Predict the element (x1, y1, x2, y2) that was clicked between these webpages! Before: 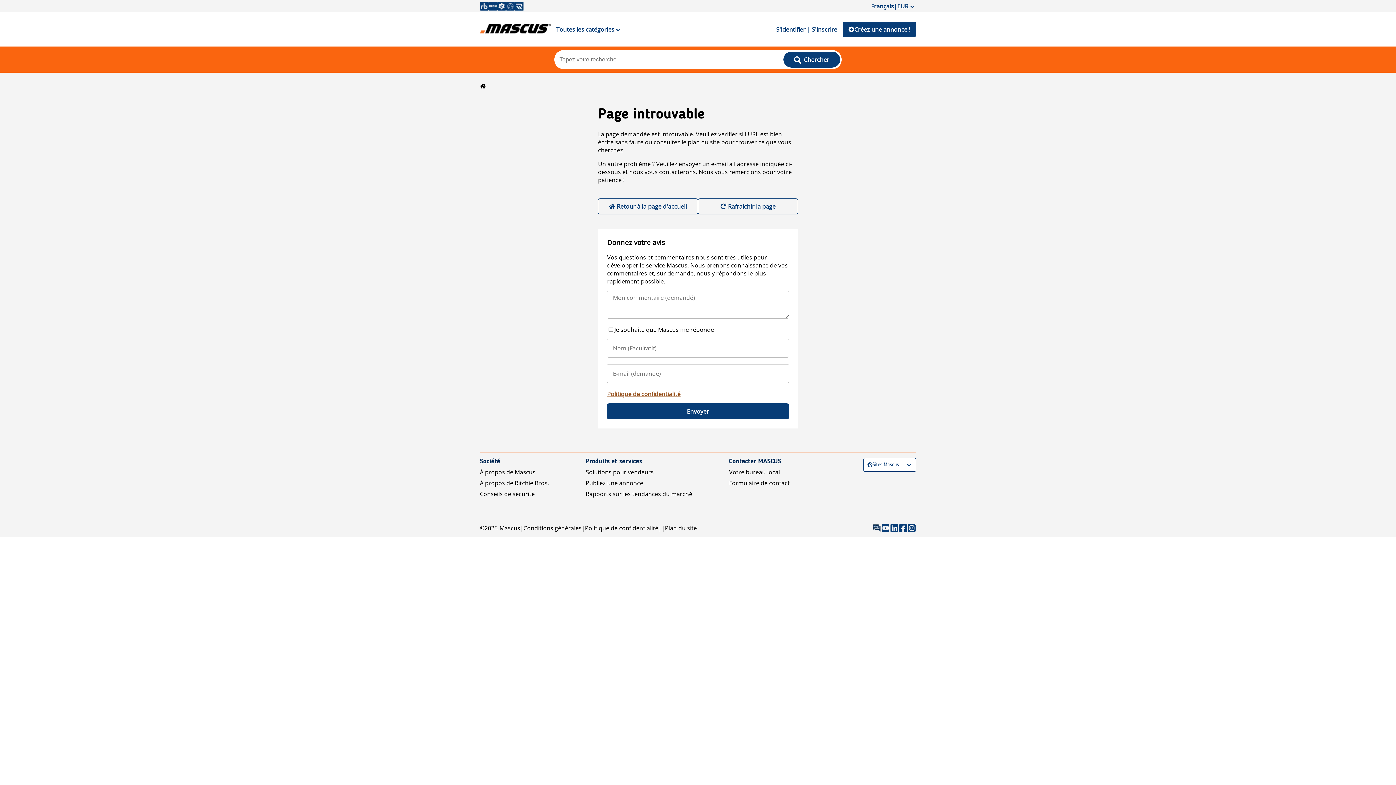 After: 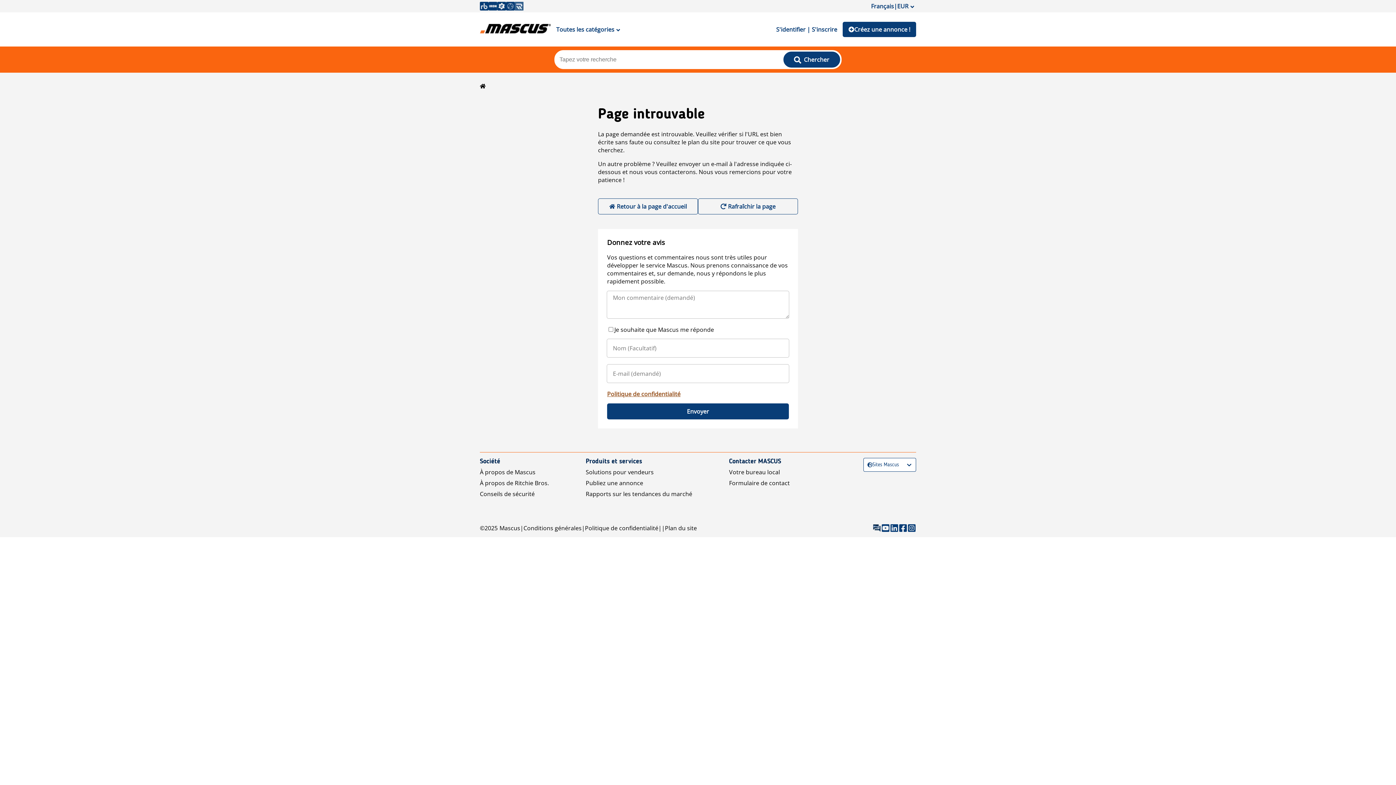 Action: bbox: (514, 1, 523, 10)